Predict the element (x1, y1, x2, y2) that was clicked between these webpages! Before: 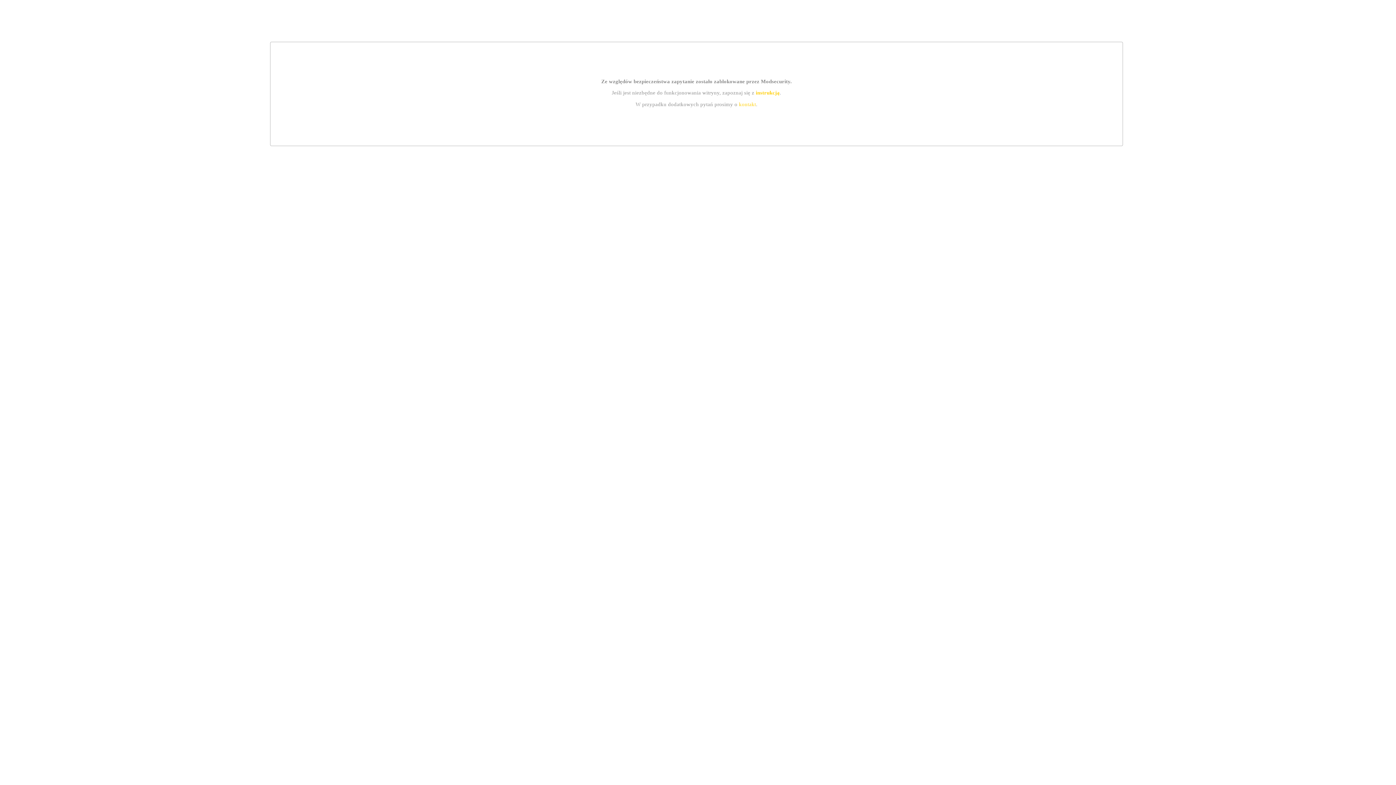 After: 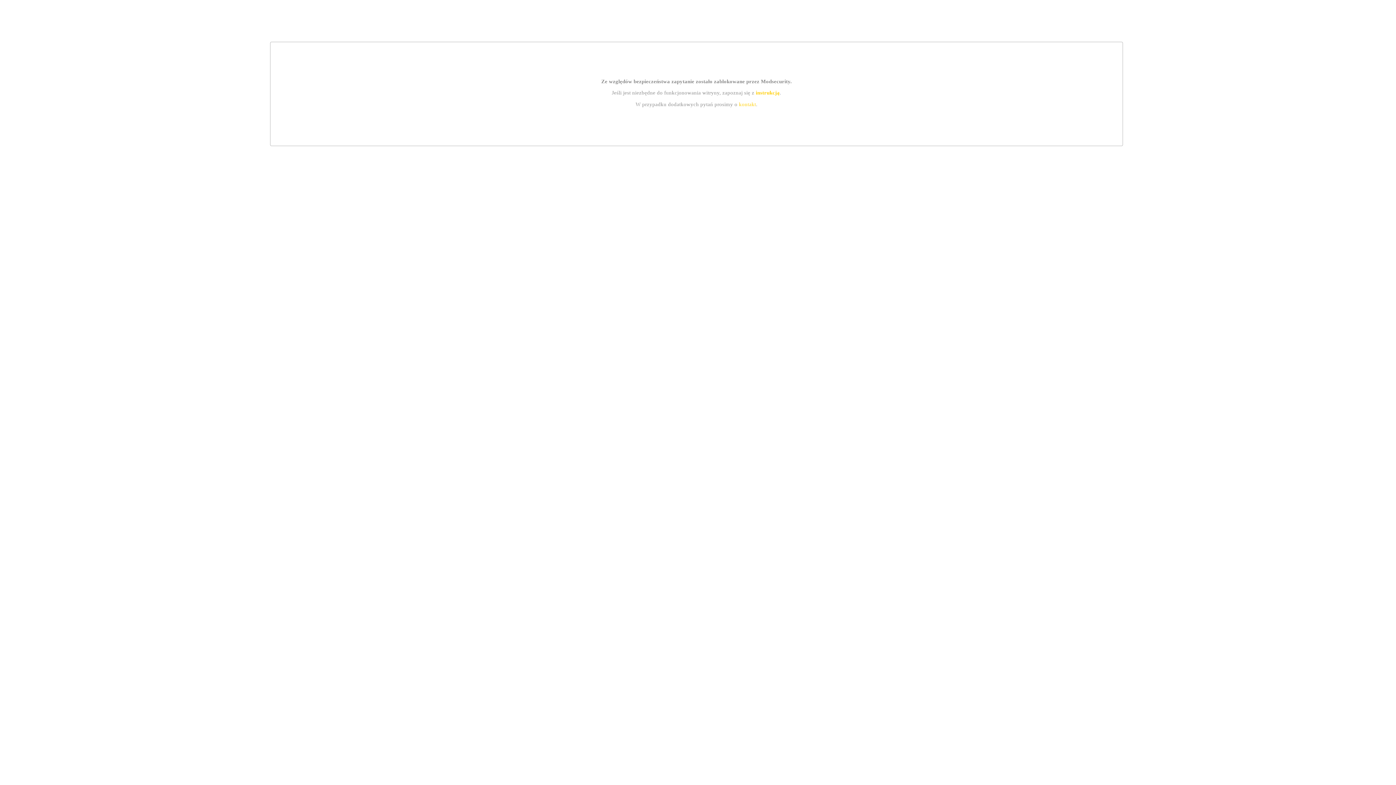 Action: label: instrukcją bbox: (755, 89, 779, 95)